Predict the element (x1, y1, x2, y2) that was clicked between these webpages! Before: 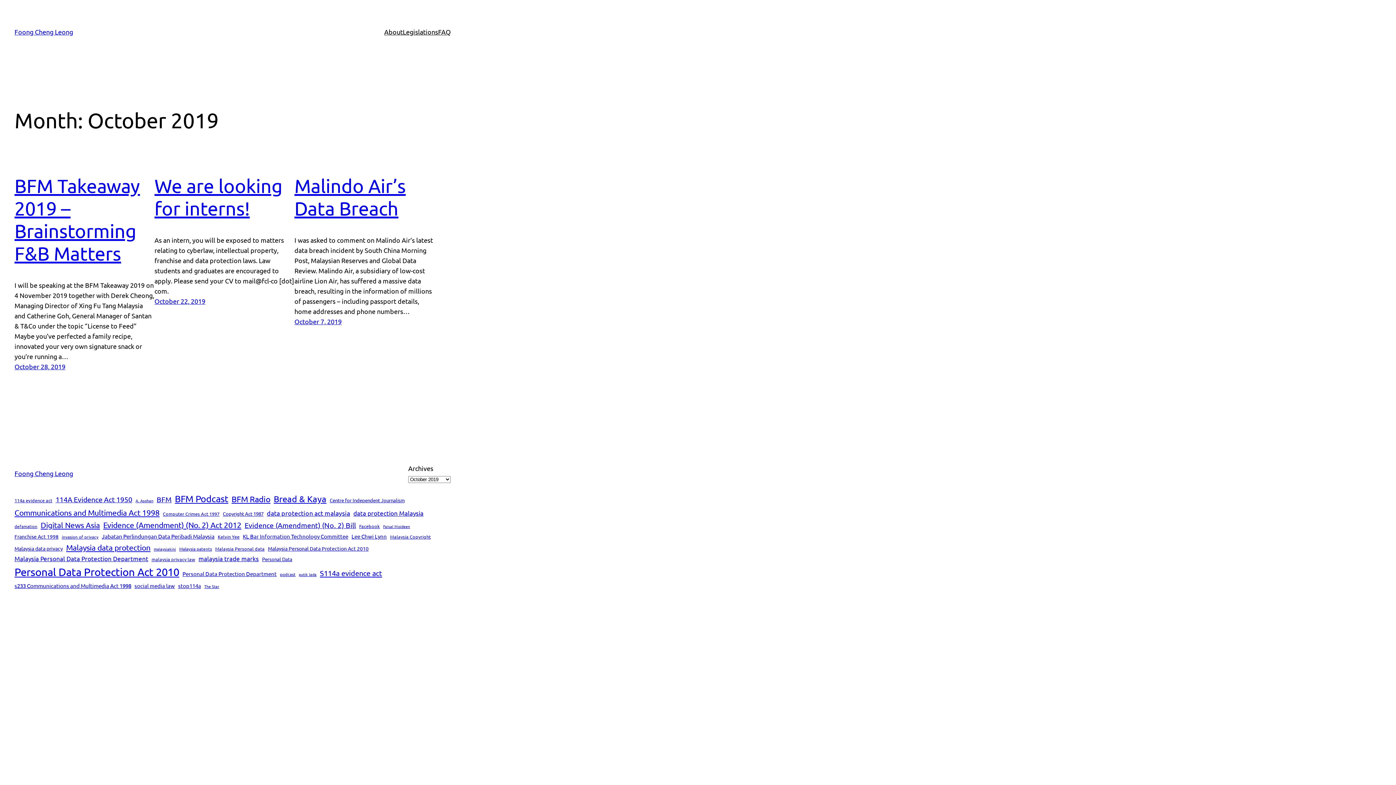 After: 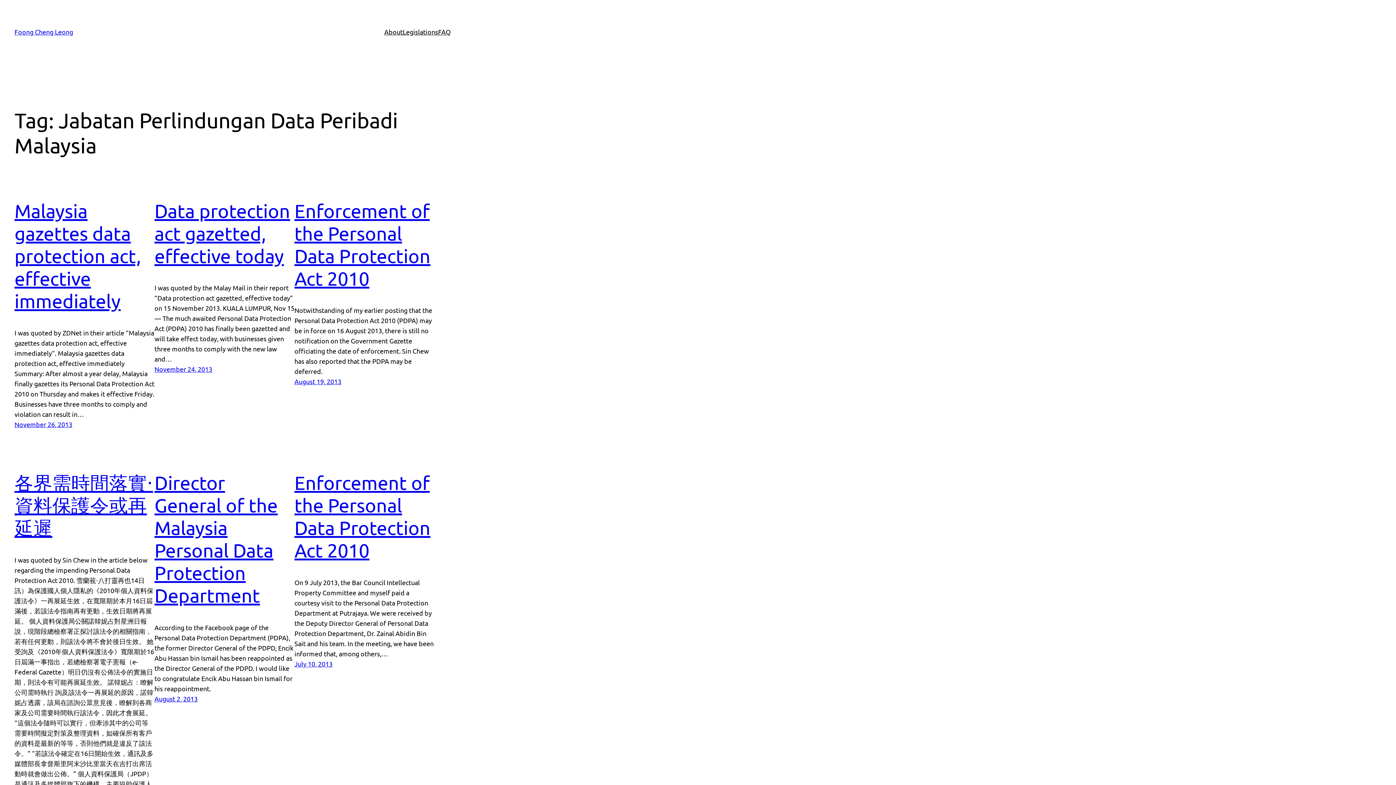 Action: bbox: (101, 532, 214, 541) label: Jabatan Perlindungan Data Peribadi Malaysia (12 items)